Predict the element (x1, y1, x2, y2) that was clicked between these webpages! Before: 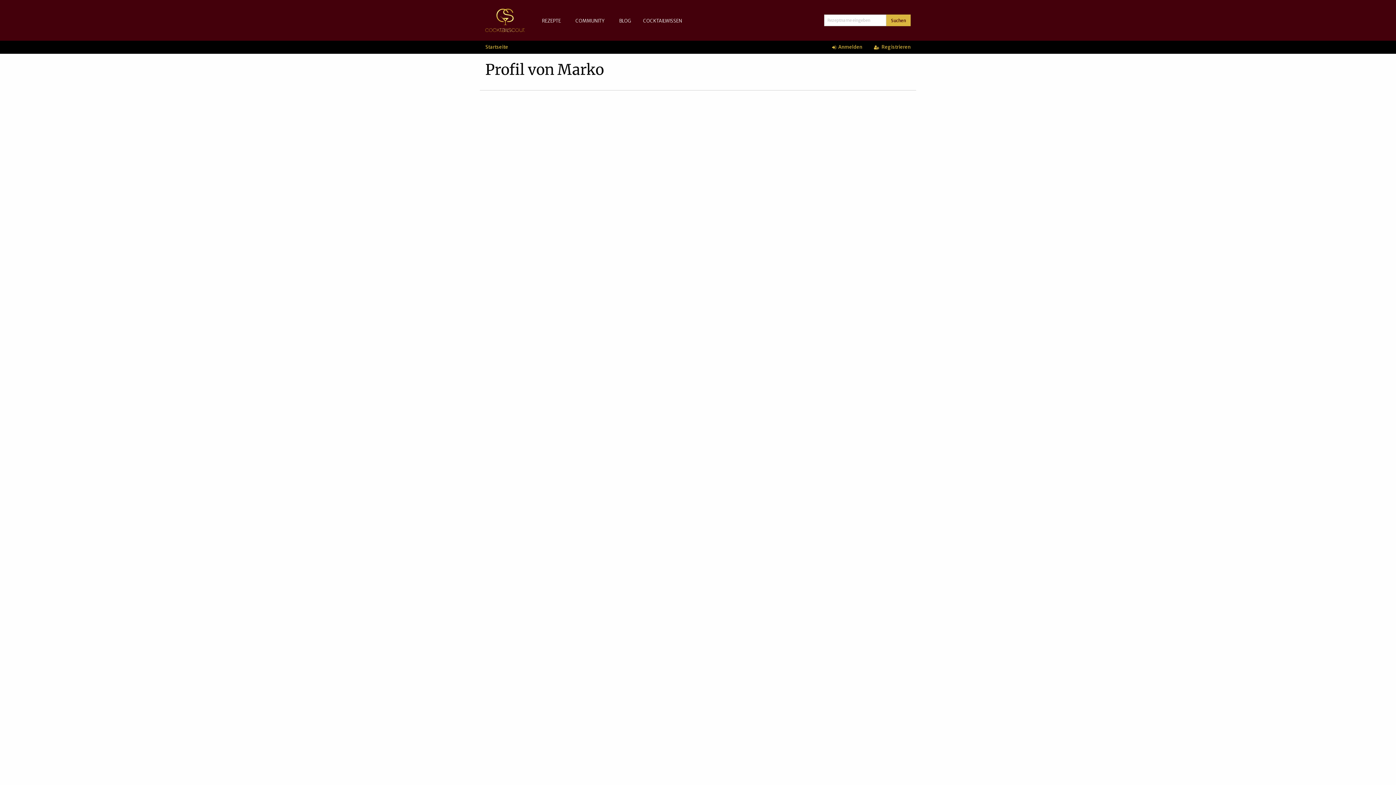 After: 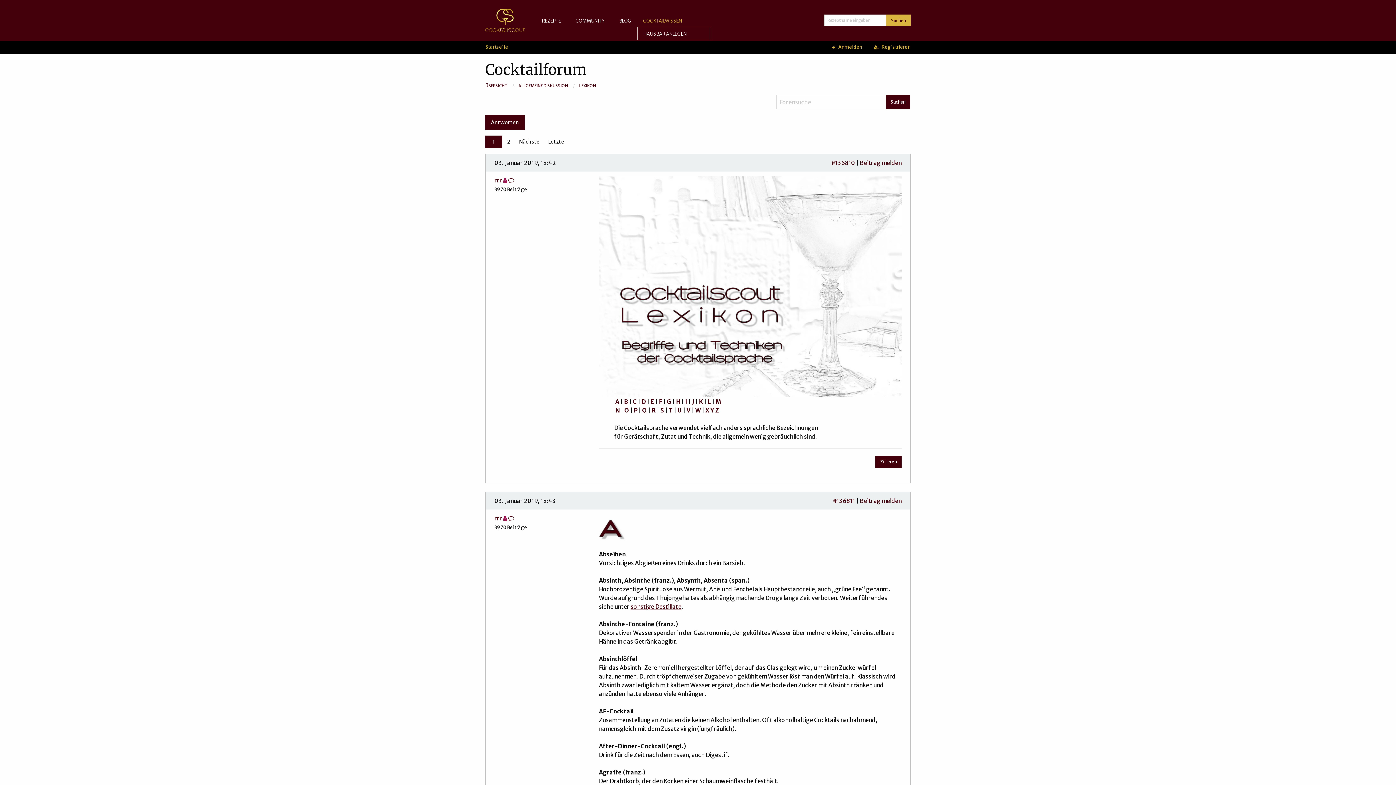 Action: bbox: (637, 14, 690, 27) label: COCKTAILWISSEN